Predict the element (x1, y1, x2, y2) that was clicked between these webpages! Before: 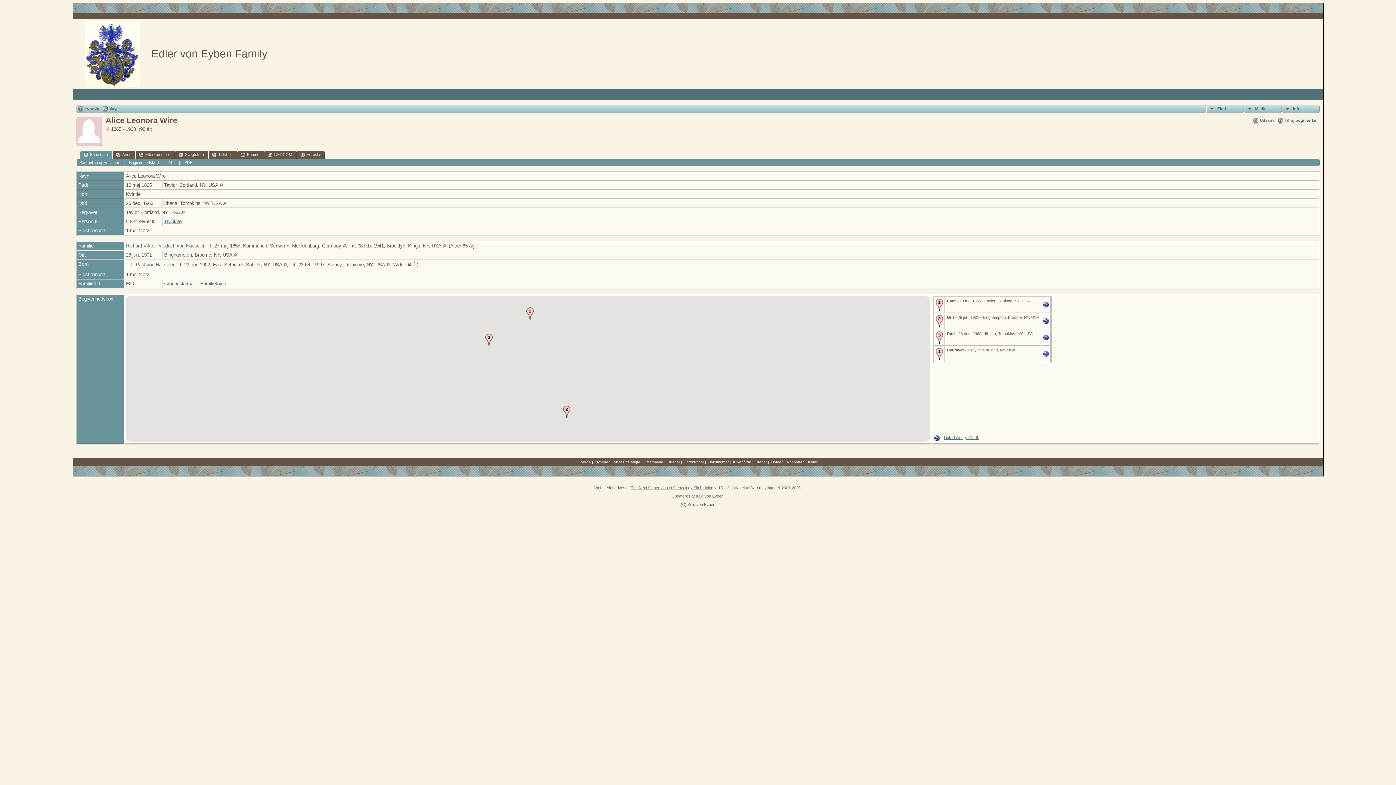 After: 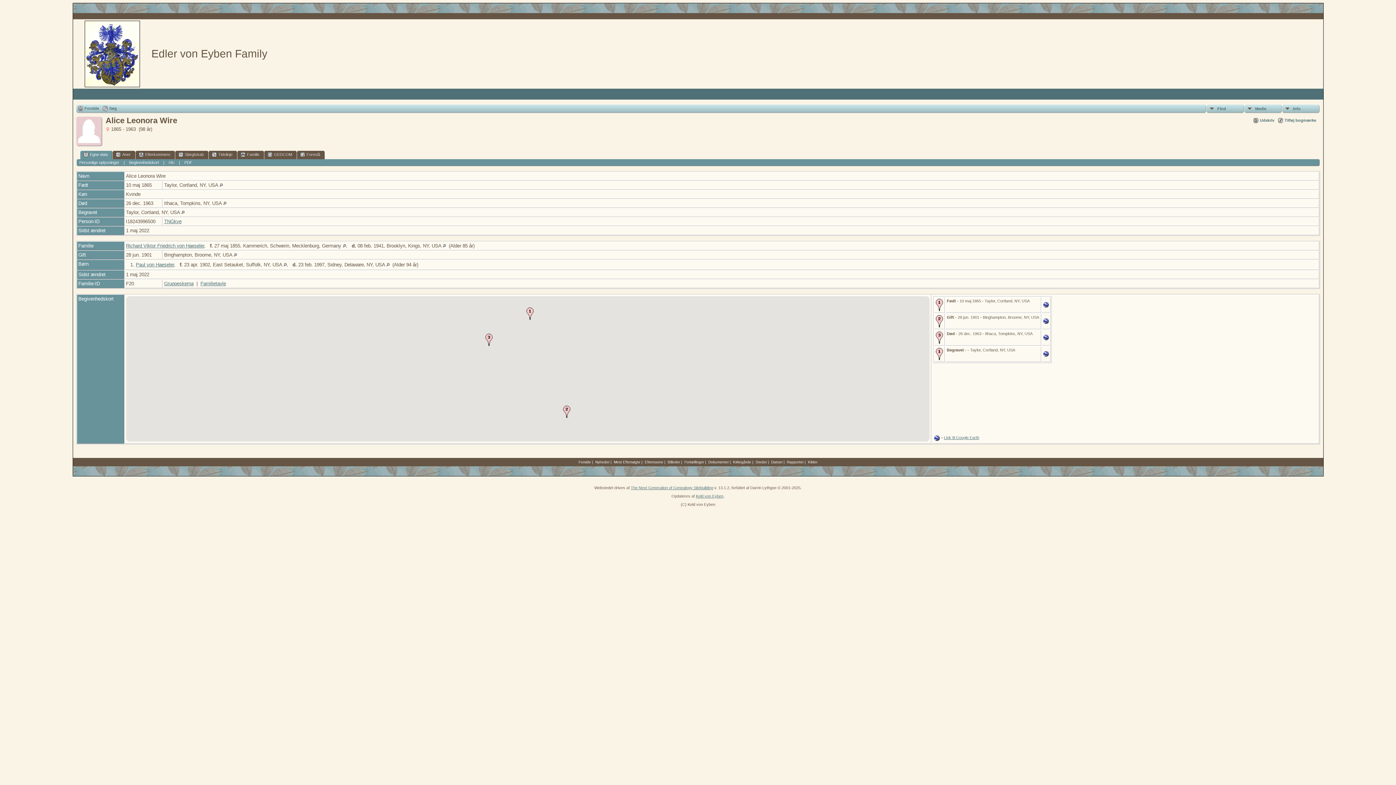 Action: bbox: (80, 150, 112, 159) label: Egne data